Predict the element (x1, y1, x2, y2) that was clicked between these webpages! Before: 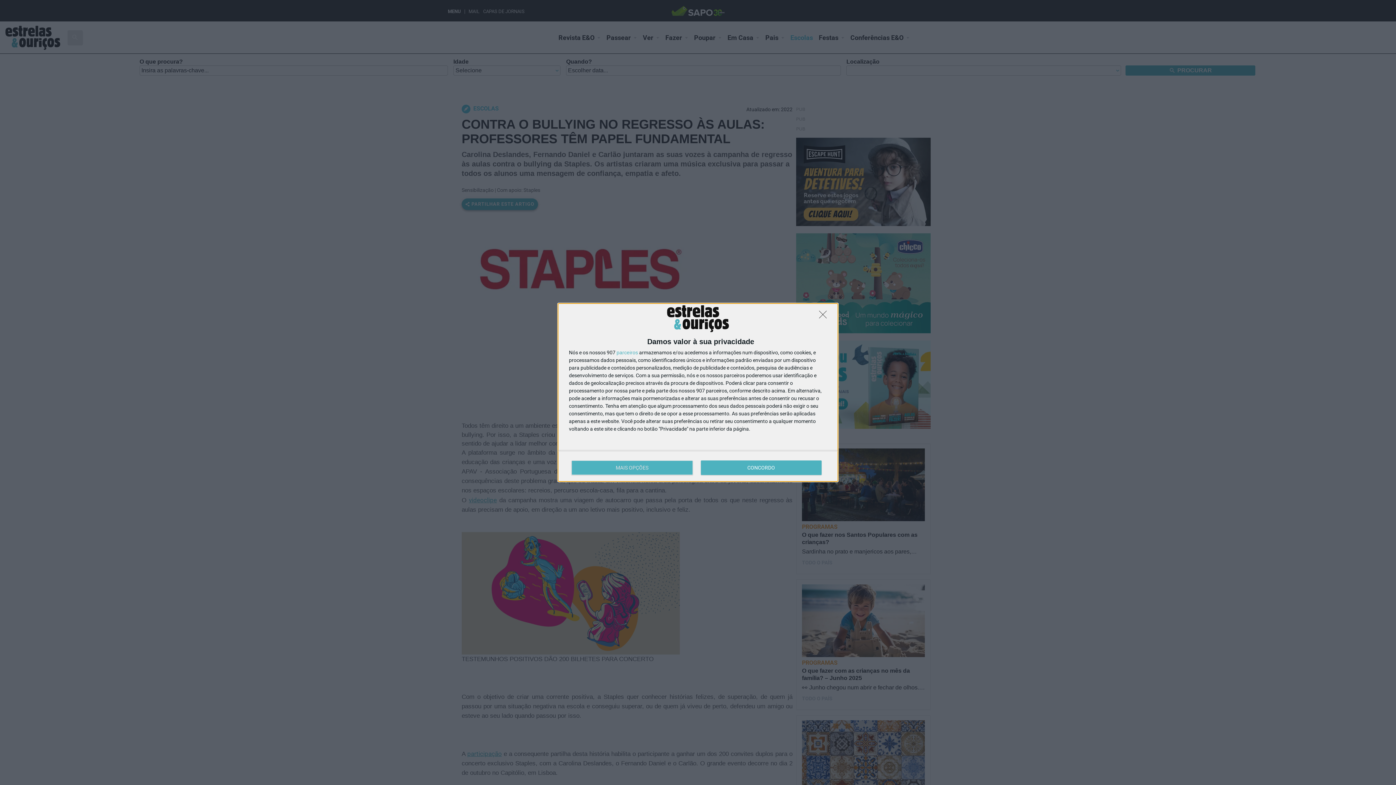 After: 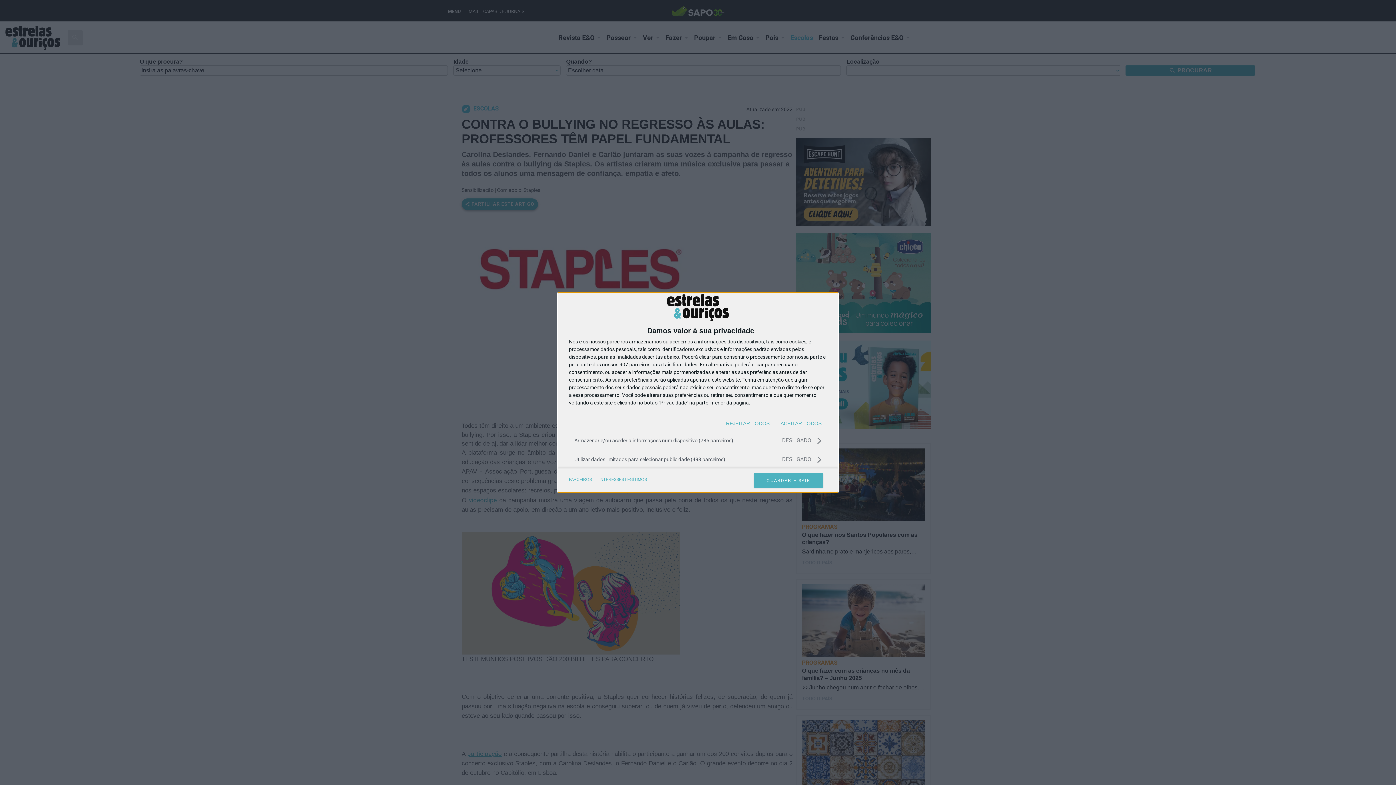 Action: bbox: (571, 460, 692, 475) label: MAIS OPÇÕES